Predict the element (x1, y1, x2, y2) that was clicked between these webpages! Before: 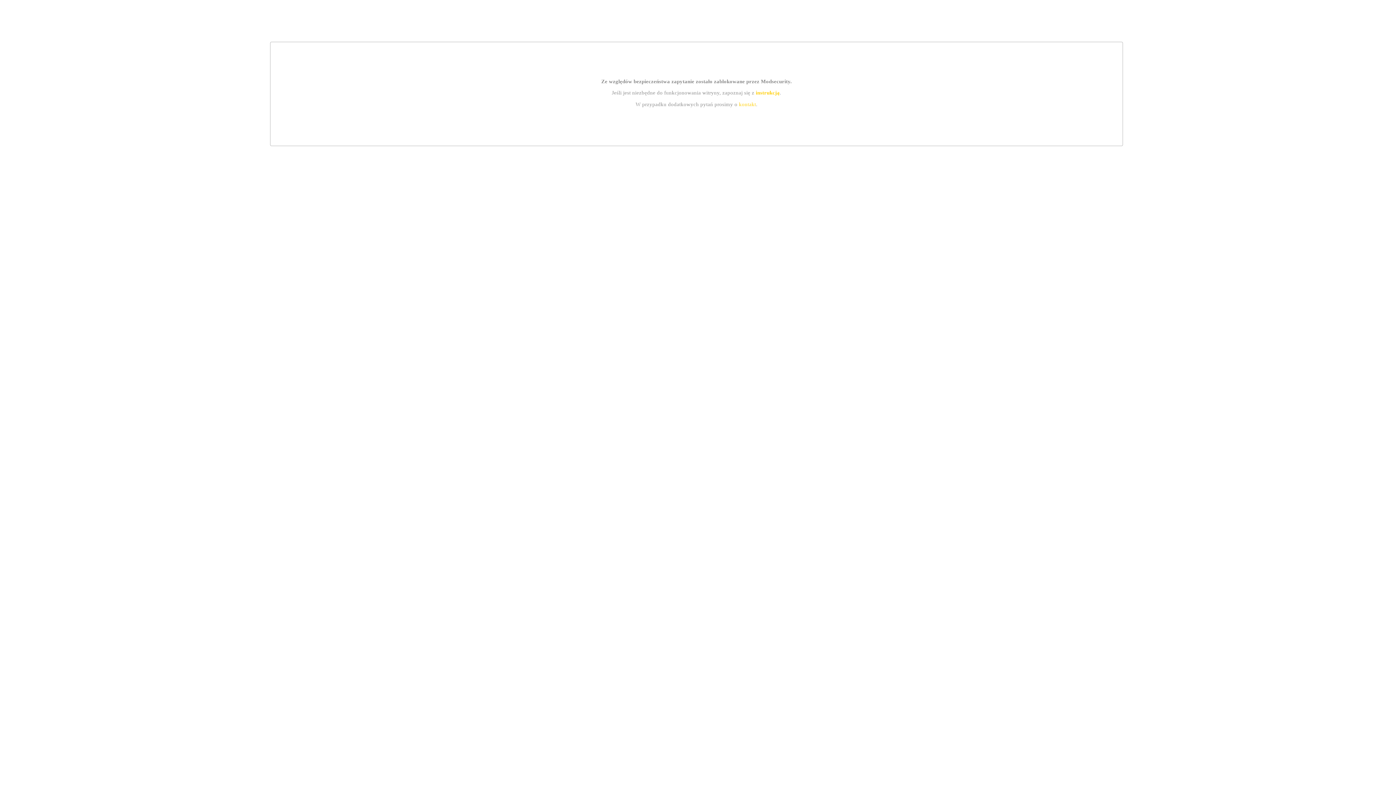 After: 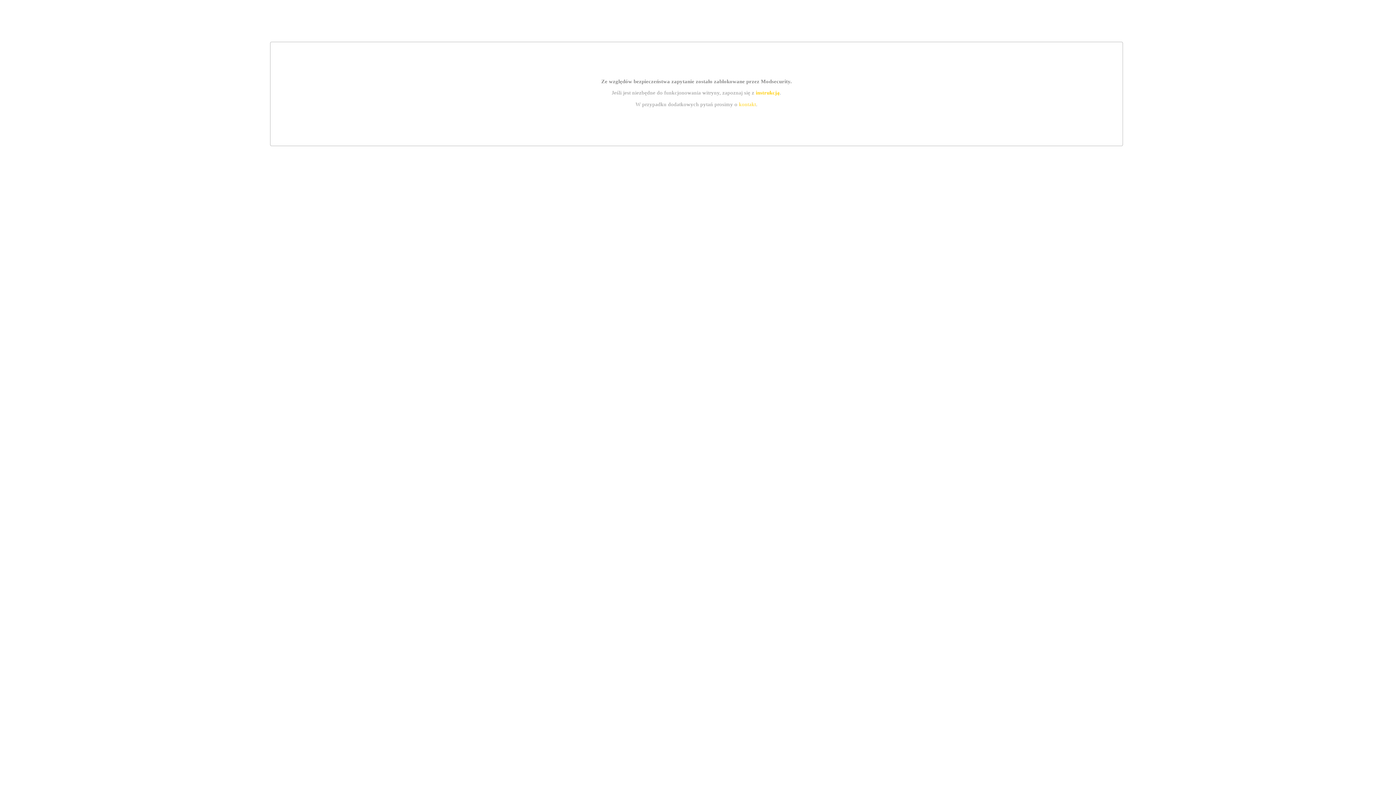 Action: bbox: (739, 101, 756, 107) label: kontakt